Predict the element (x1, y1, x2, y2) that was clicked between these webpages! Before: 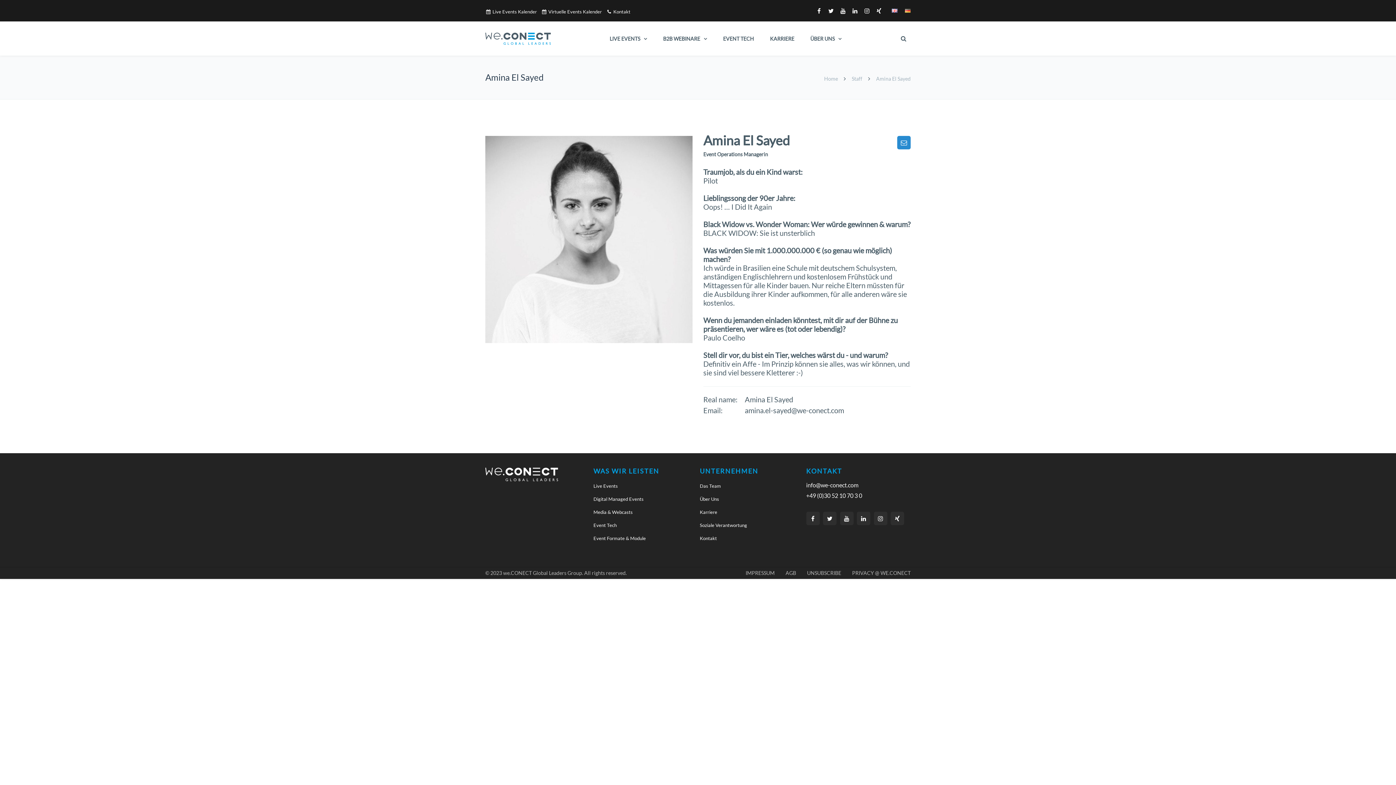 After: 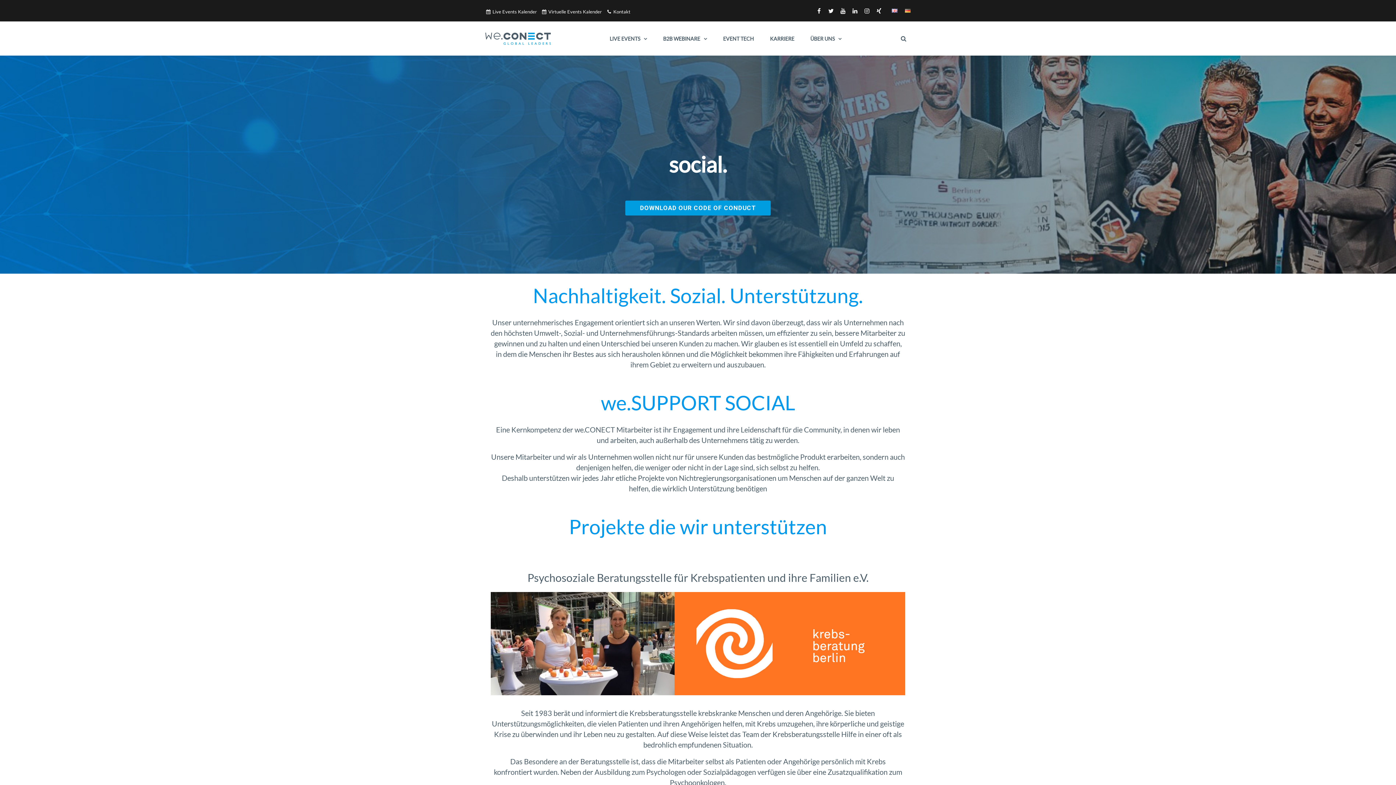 Action: label: Soziale Verantwortung bbox: (700, 519, 793, 532)